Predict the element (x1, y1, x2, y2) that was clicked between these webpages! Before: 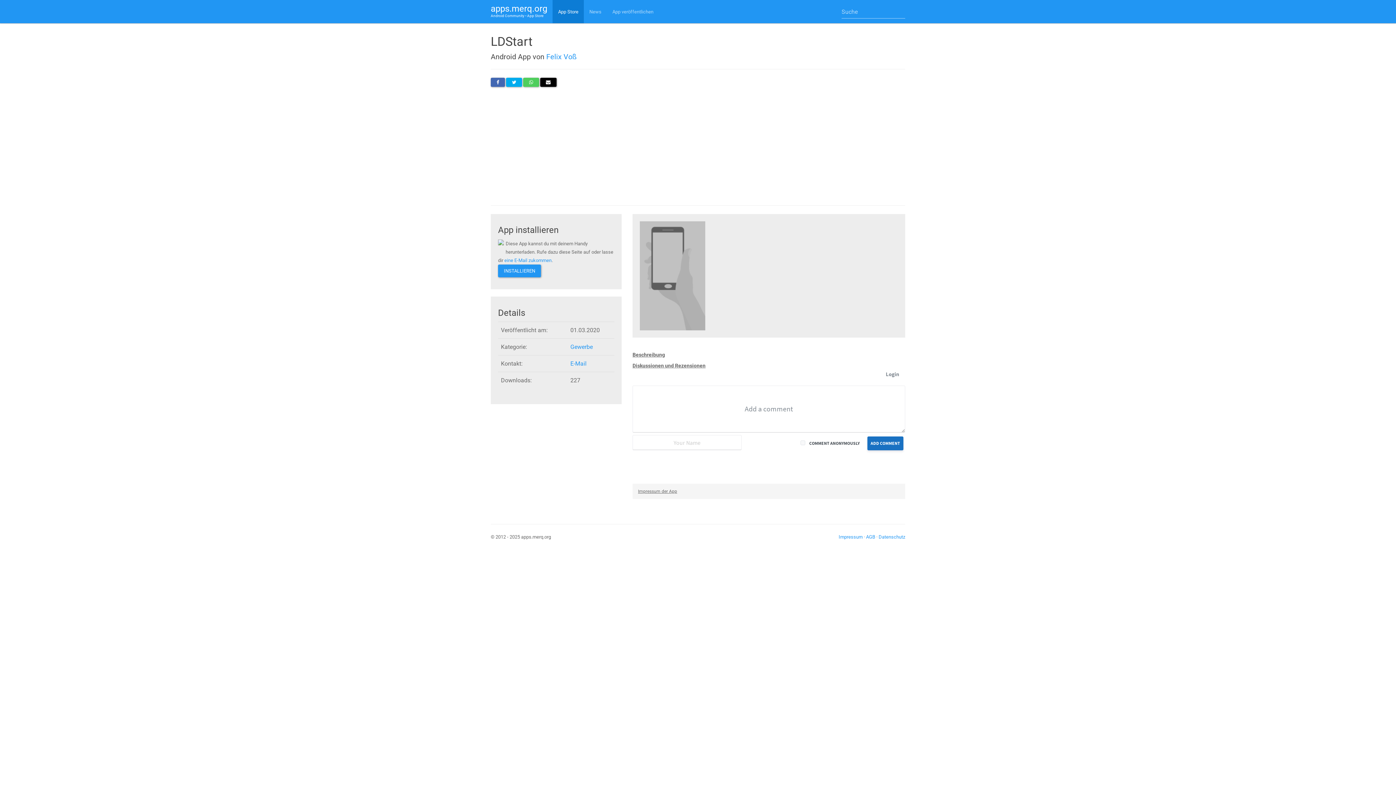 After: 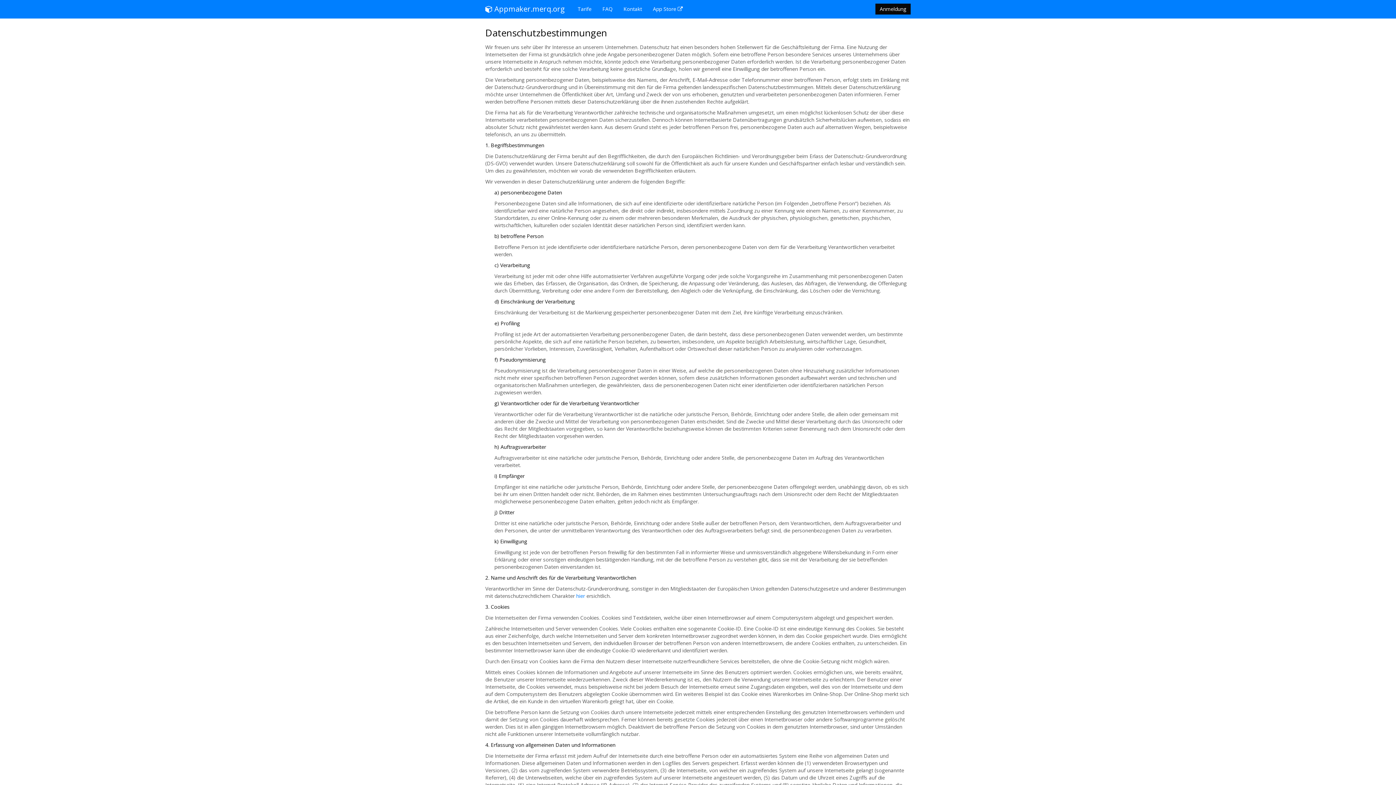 Action: label: Datenschutz bbox: (878, 534, 905, 539)